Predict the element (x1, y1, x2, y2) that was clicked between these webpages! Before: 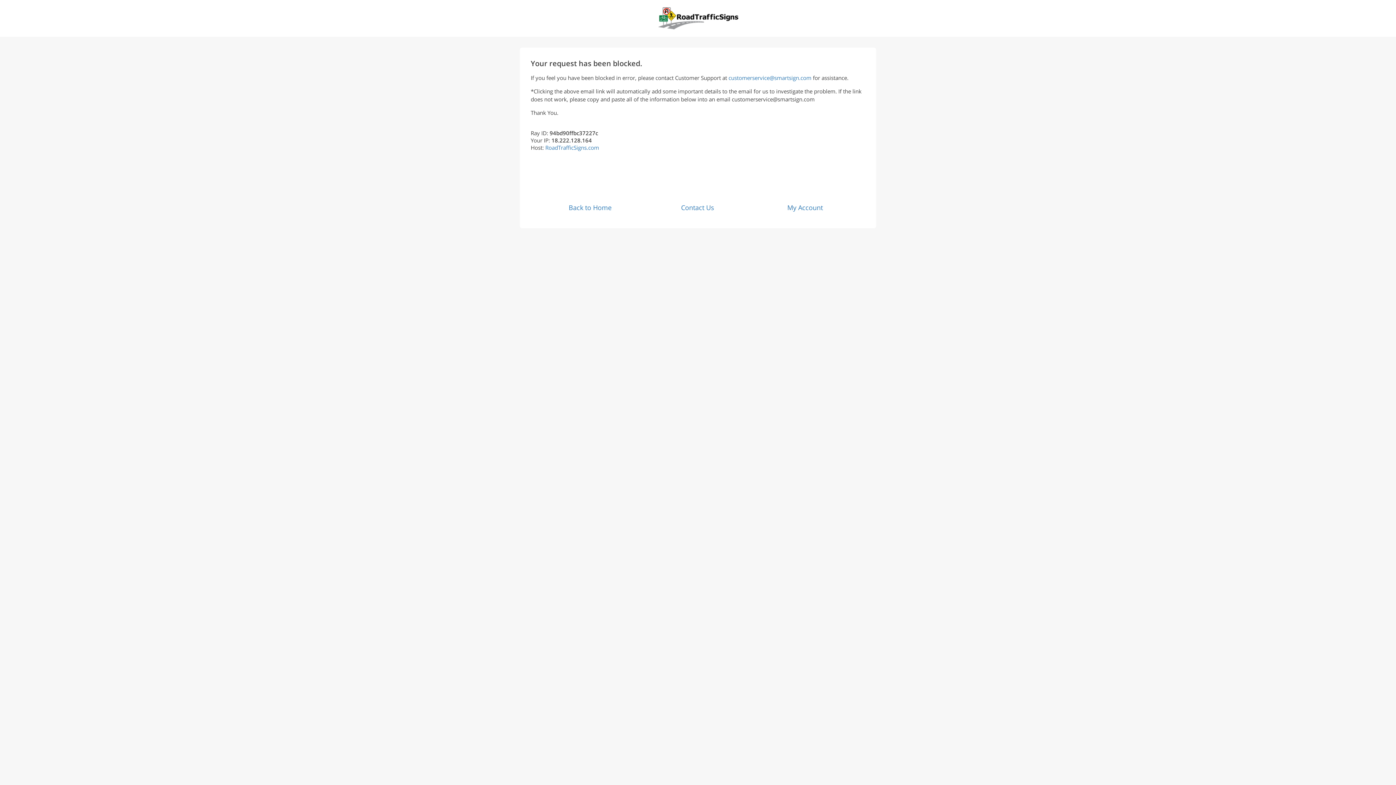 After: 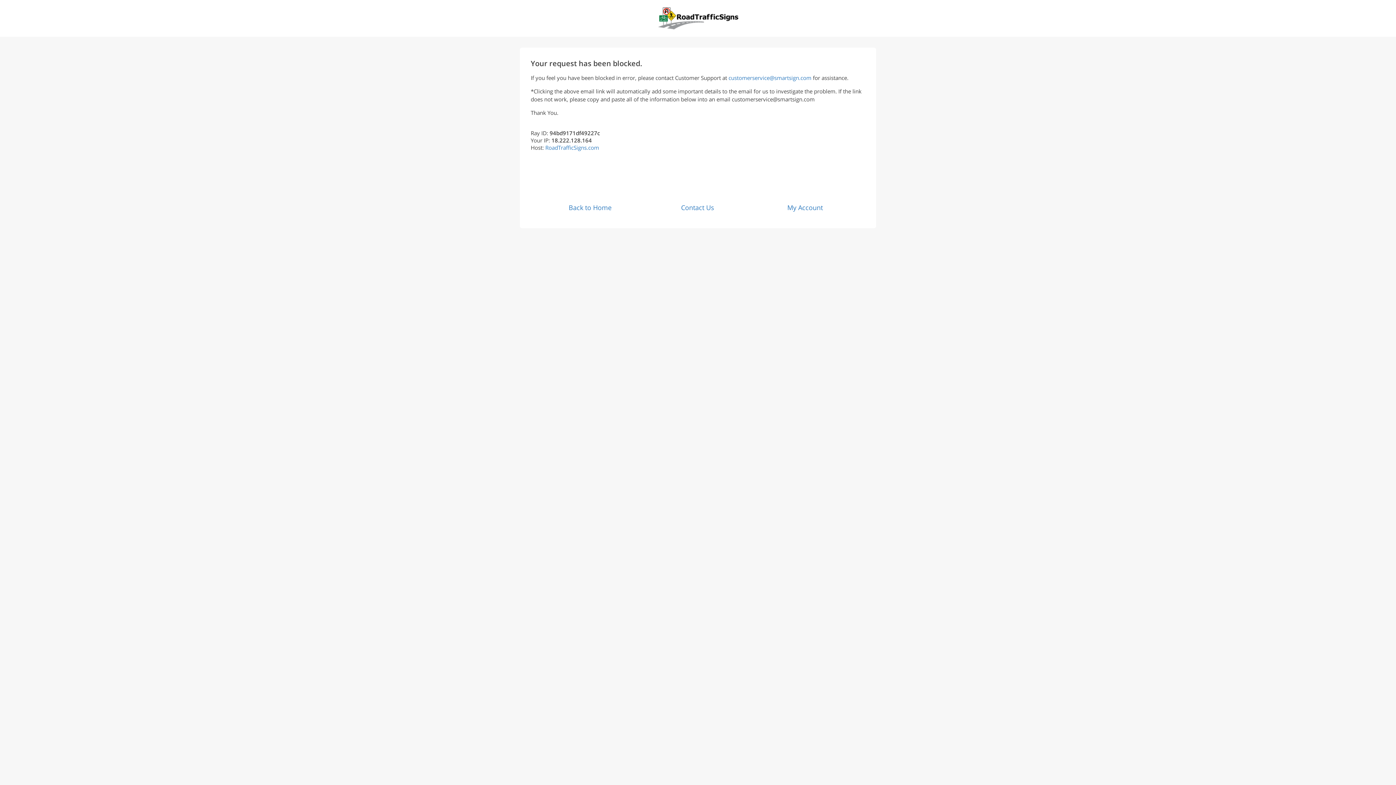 Action: bbox: (658, 24, 738, 30)